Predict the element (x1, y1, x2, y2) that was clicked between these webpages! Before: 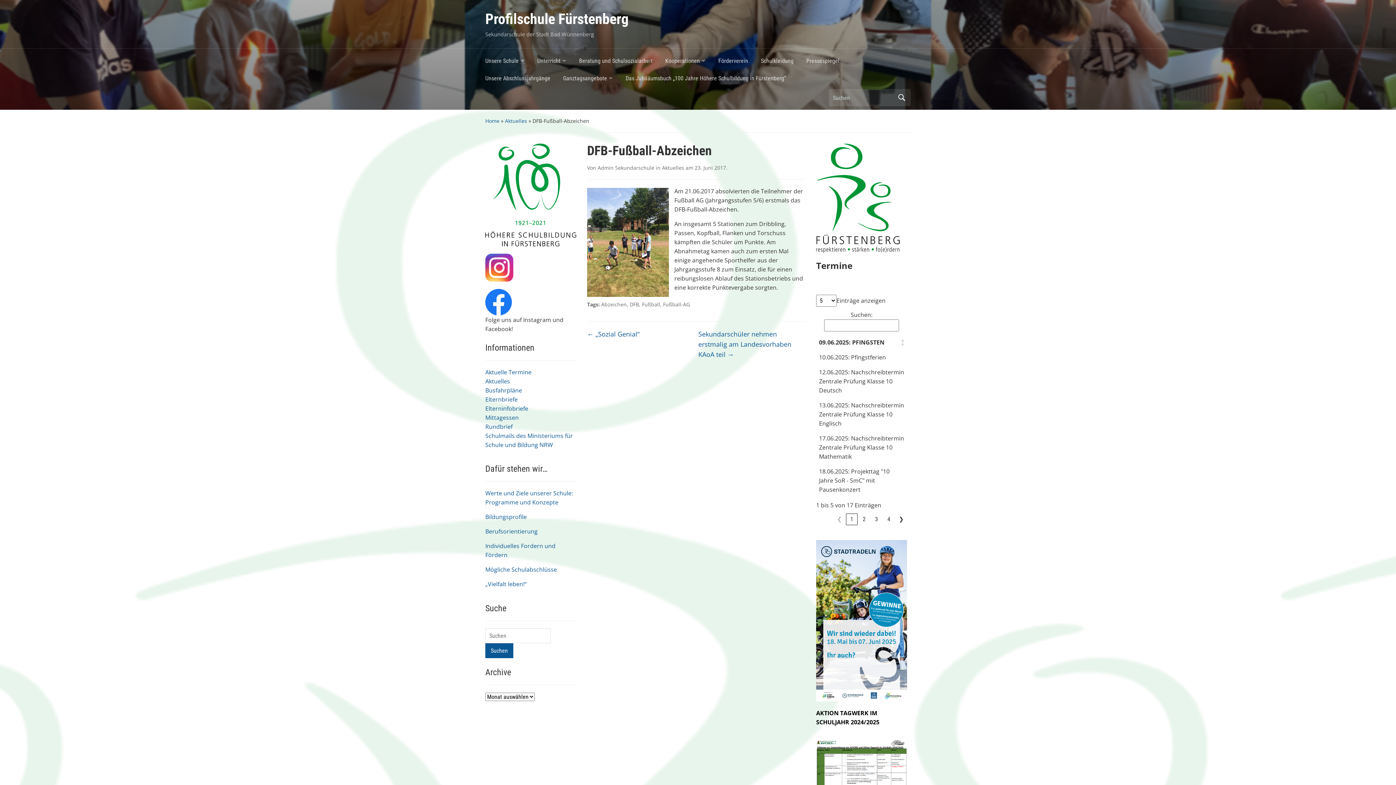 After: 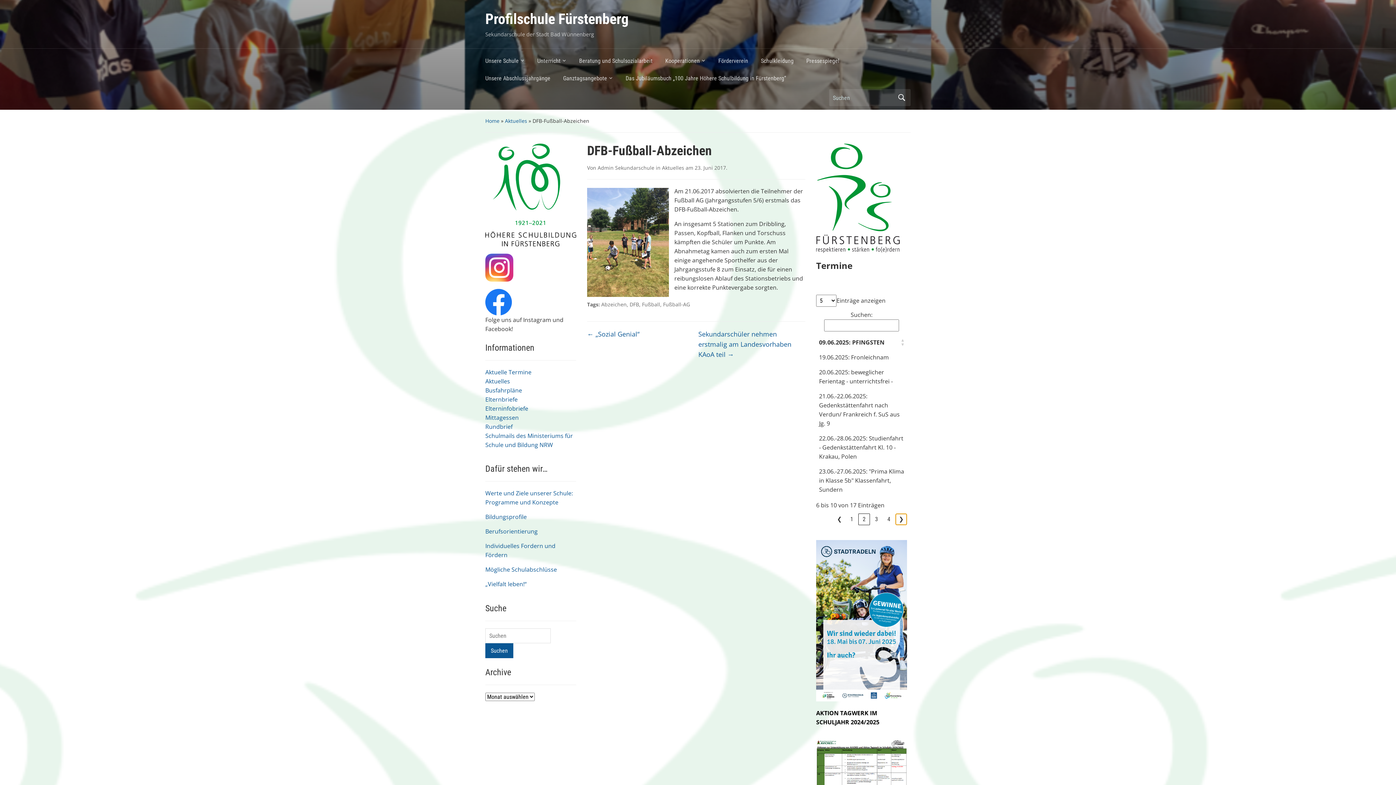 Action: label: Nächste Seite bbox: (895, 513, 907, 525)